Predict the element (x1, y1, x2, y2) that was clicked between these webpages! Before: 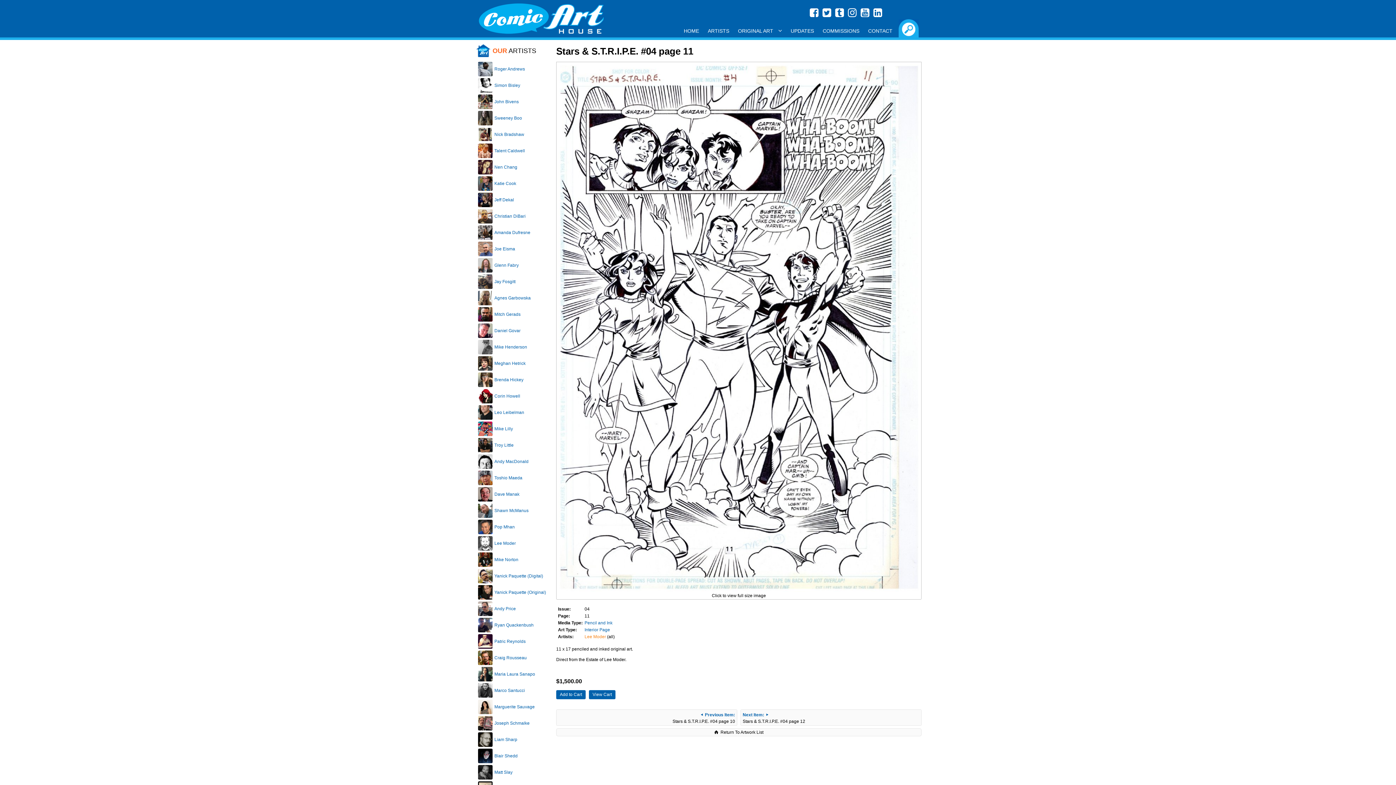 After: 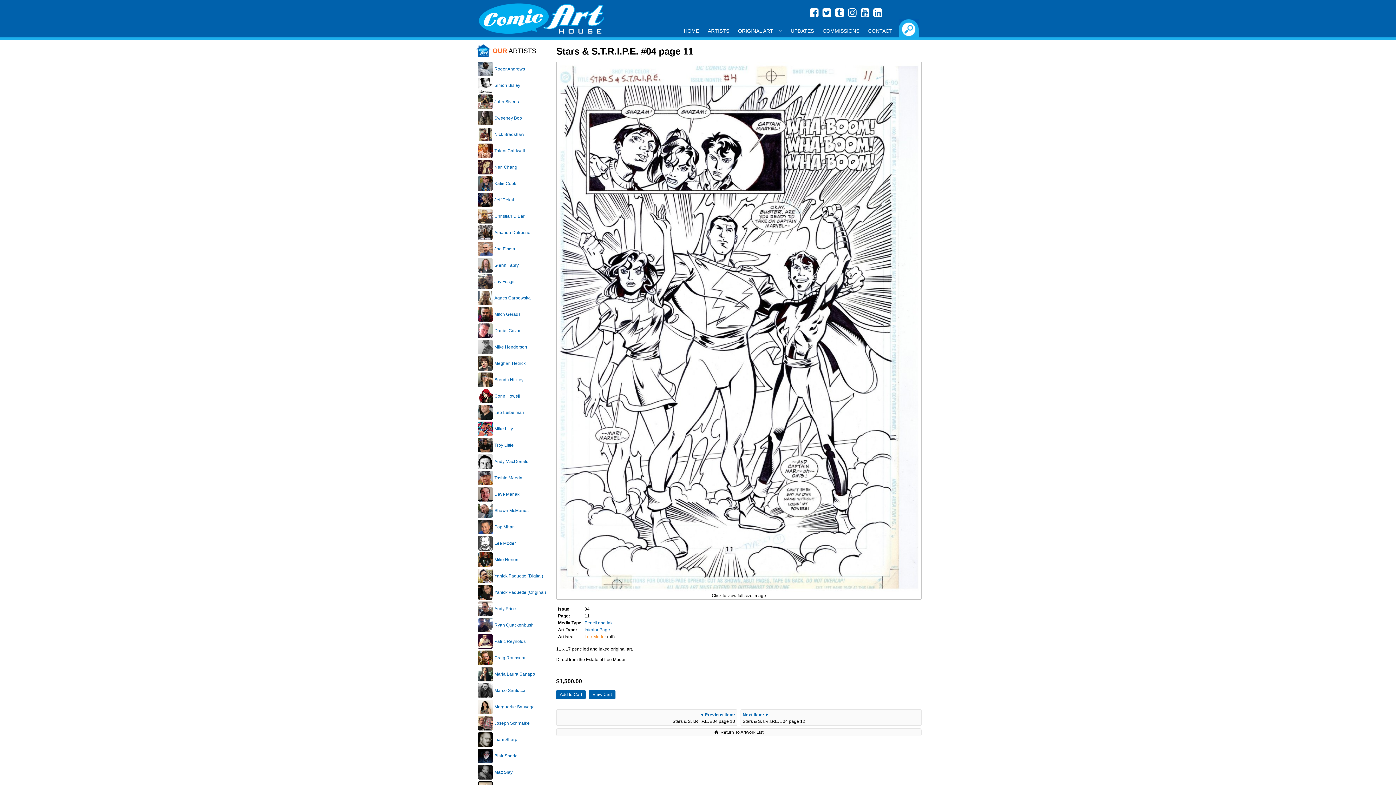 Action: bbox: (860, 7, 870, 18)